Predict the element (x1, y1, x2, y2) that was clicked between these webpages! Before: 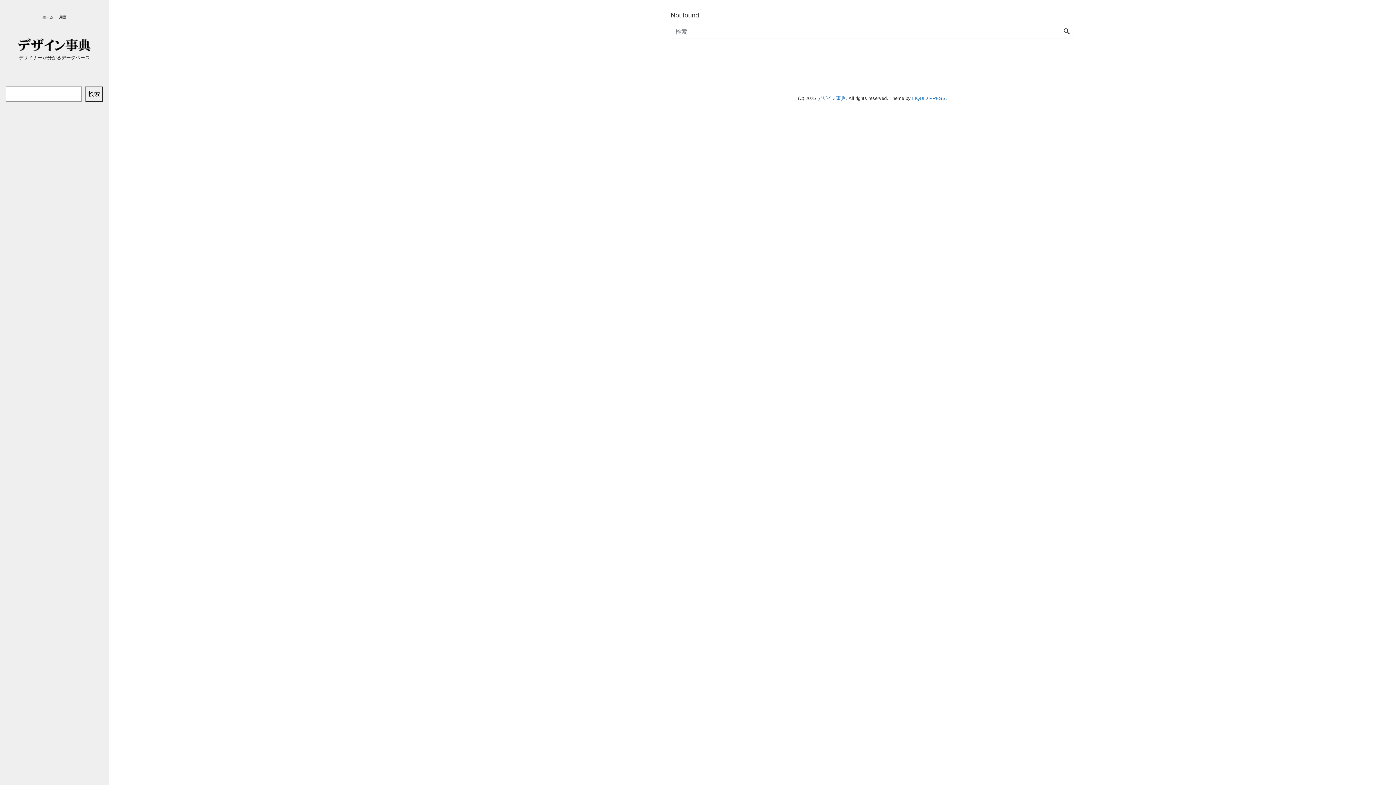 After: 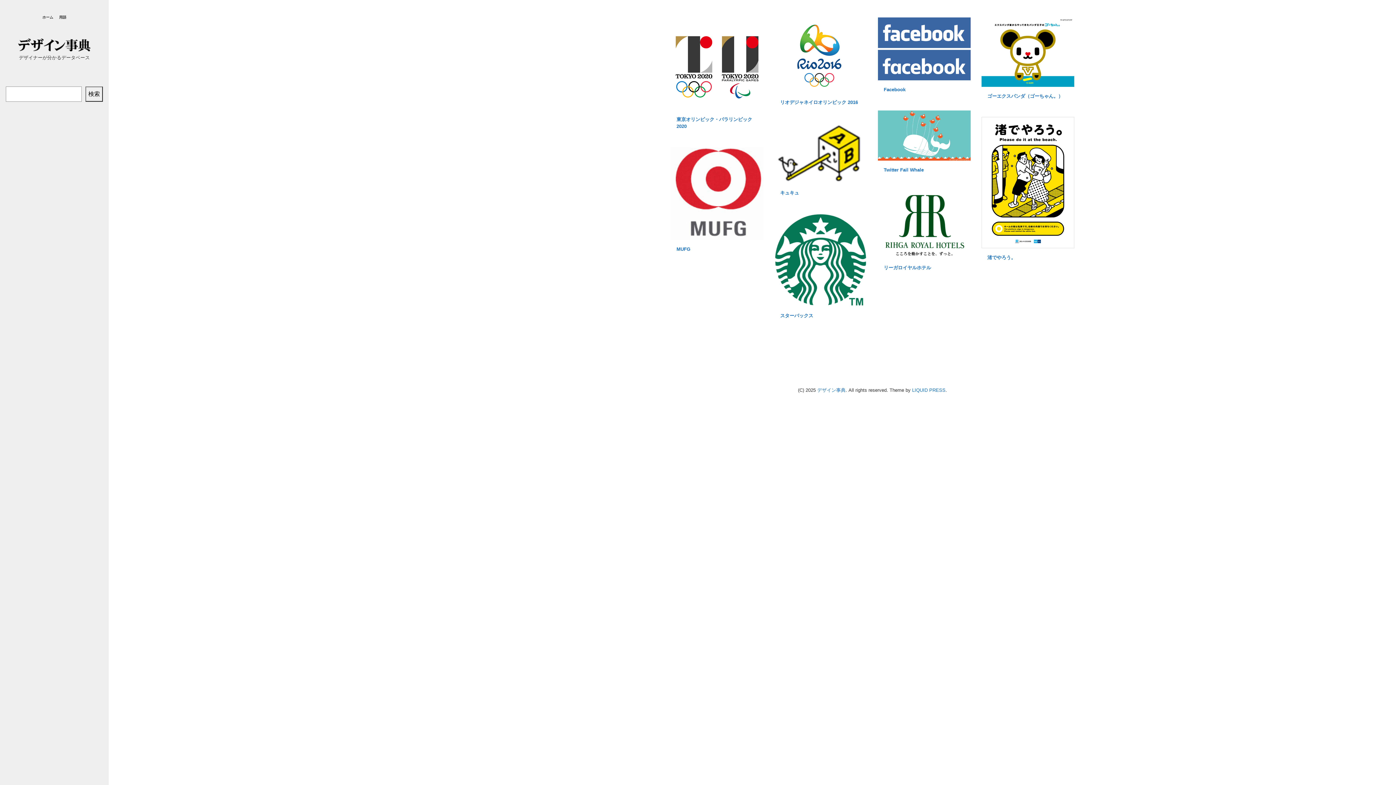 Action: label: ホーム bbox: (39, 11, 56, 22)